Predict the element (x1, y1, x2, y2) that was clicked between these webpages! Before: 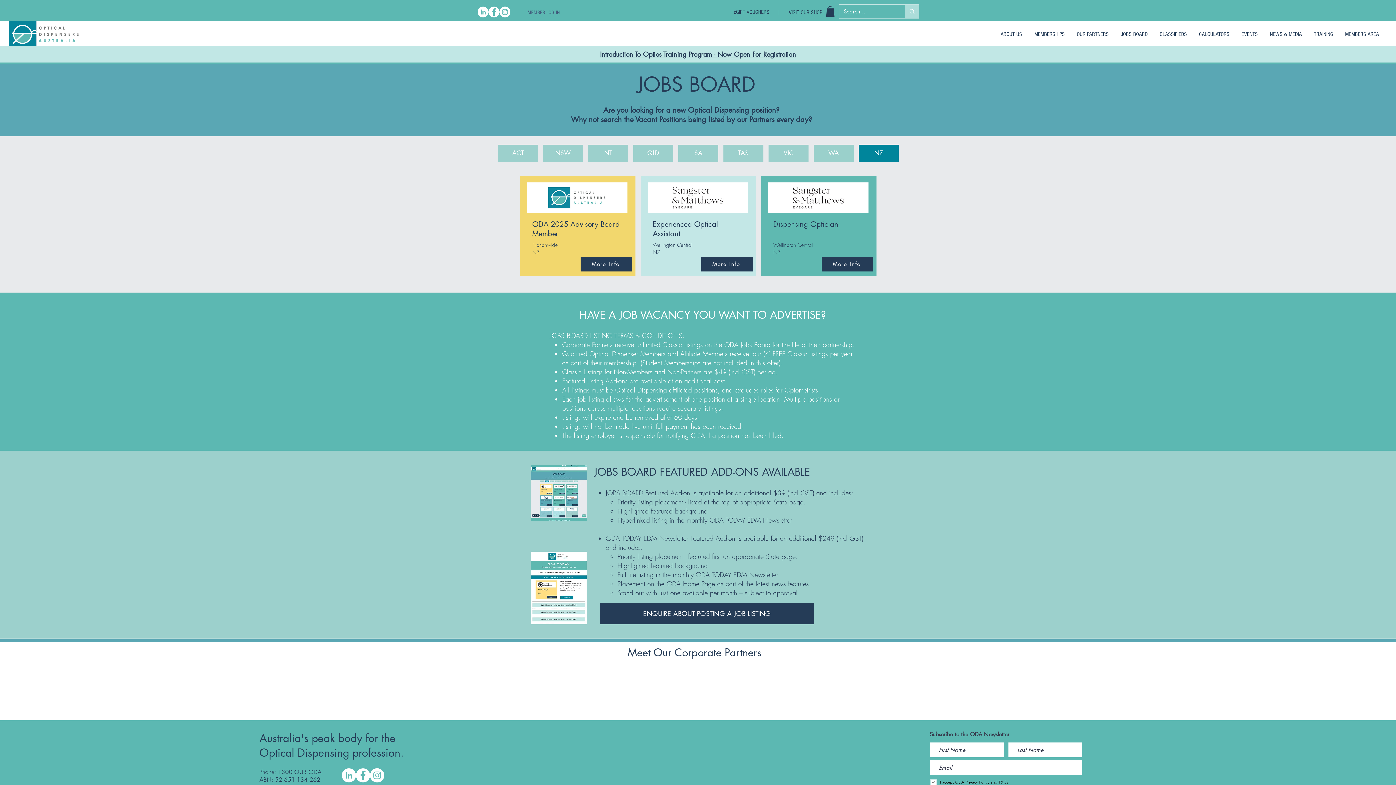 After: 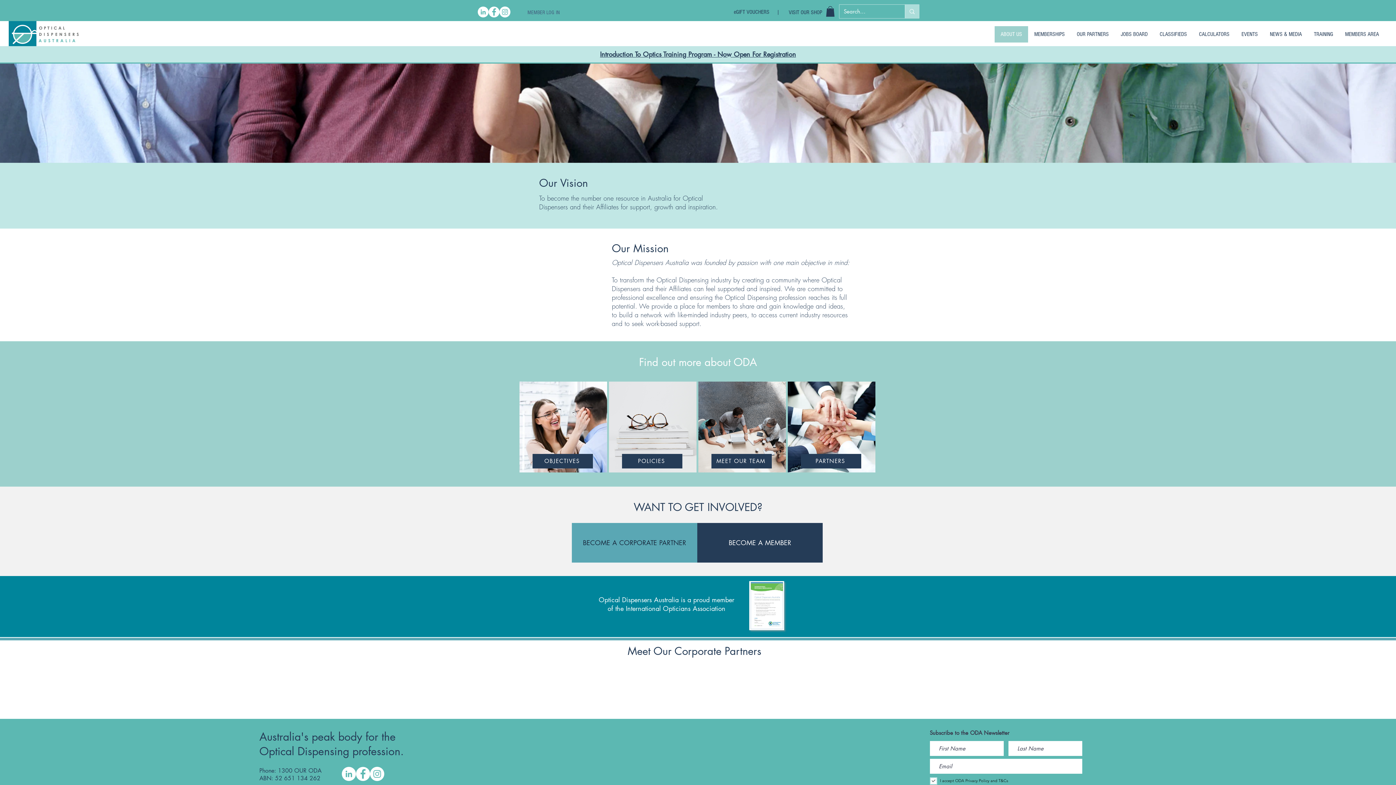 Action: label: ABOUT US bbox: (994, 26, 1028, 42)